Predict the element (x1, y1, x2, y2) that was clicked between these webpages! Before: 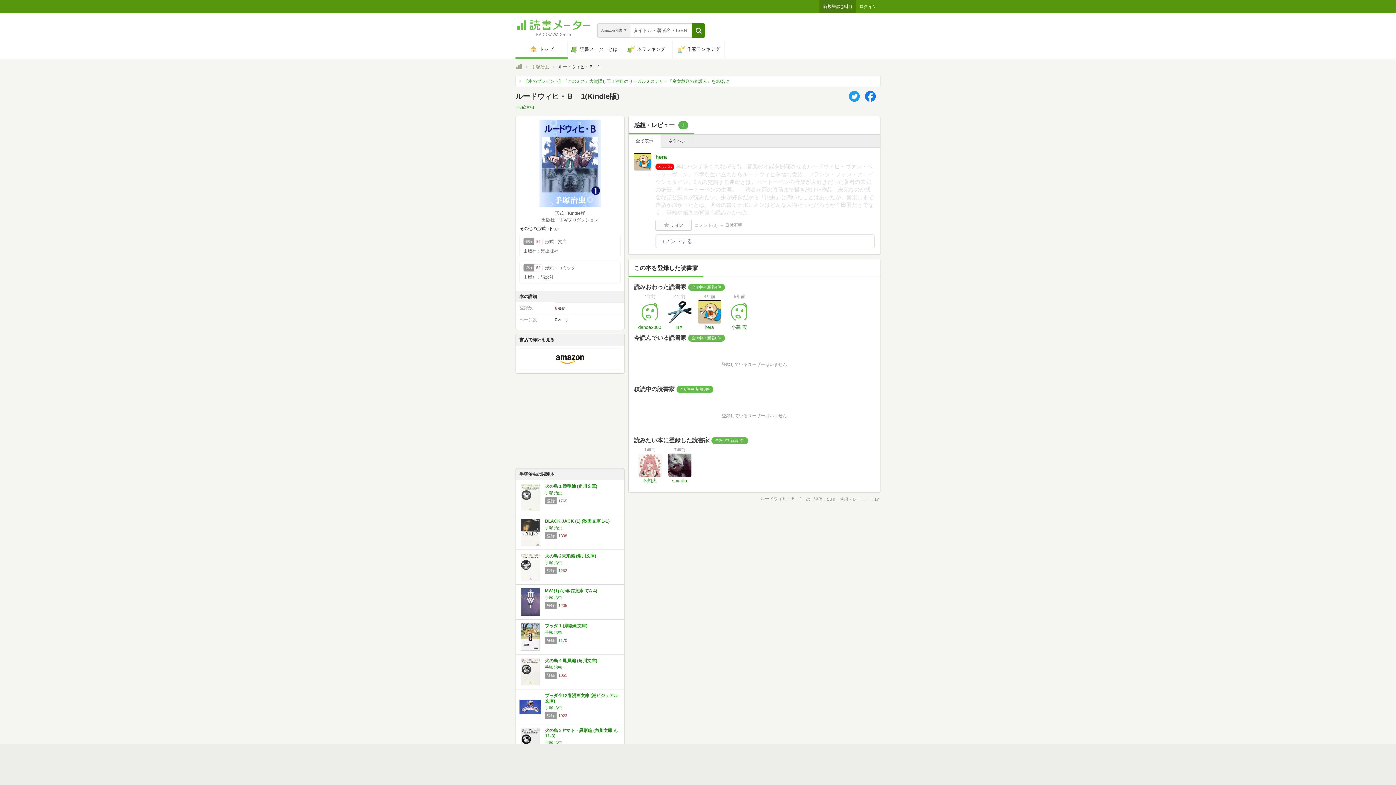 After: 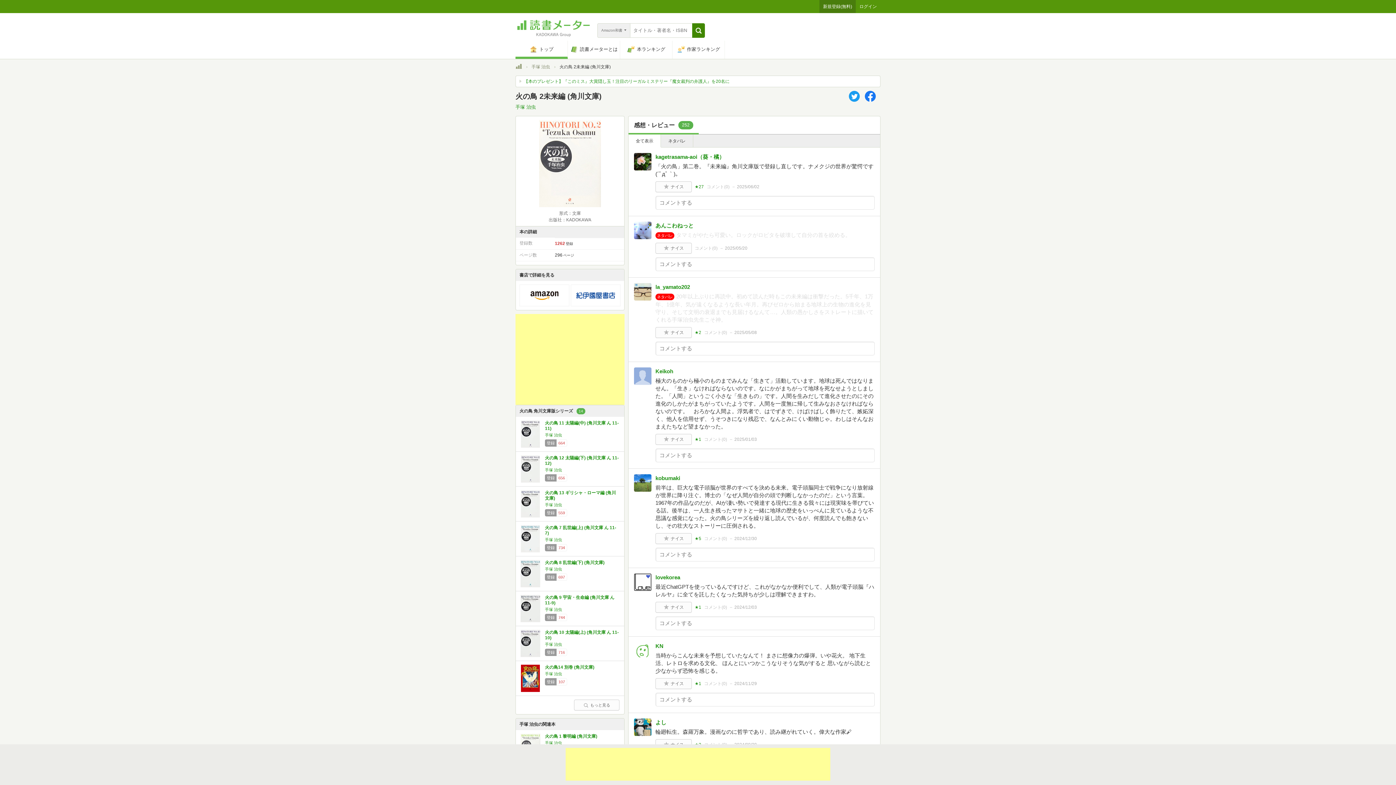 Action: bbox: (519, 553, 541, 581)